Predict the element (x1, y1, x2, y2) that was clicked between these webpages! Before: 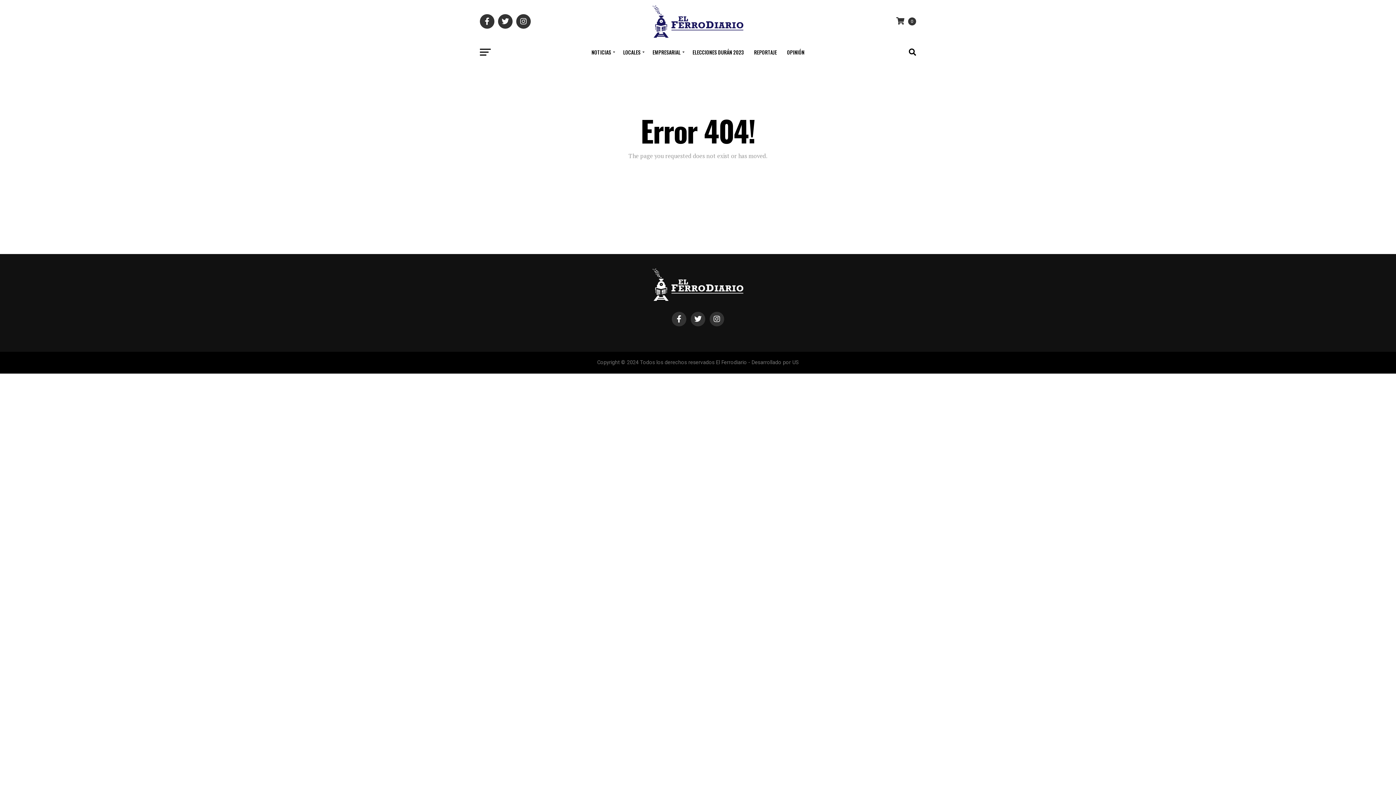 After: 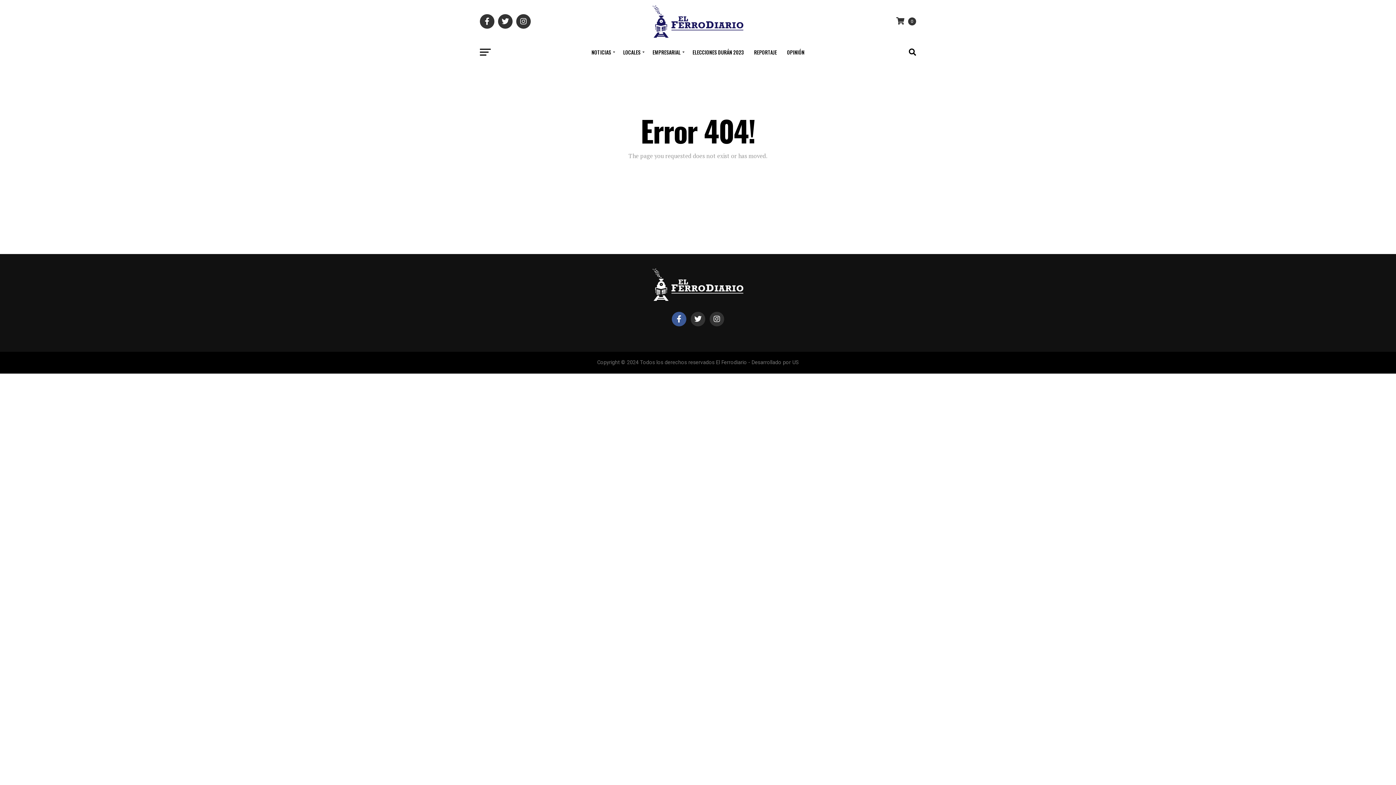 Action: bbox: (672, 311, 686, 326)